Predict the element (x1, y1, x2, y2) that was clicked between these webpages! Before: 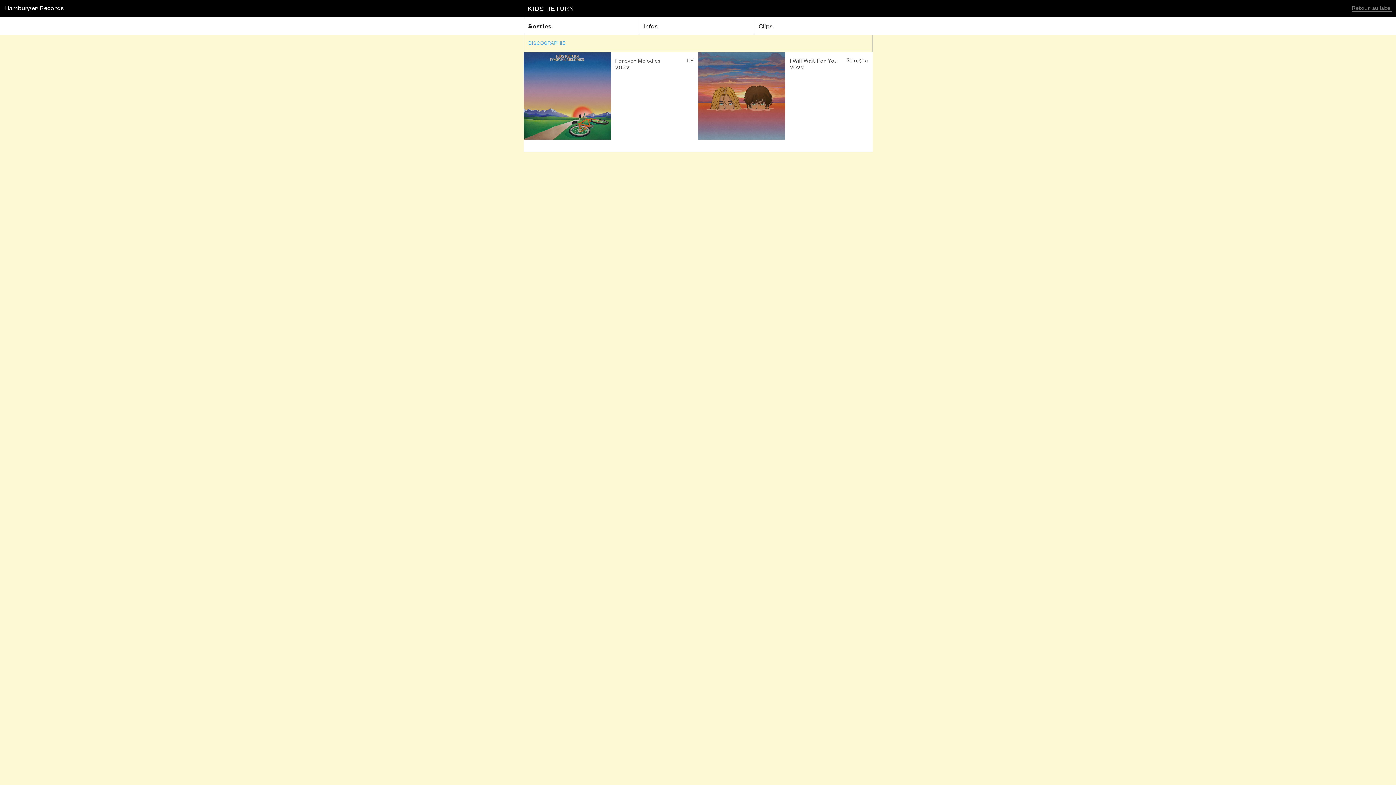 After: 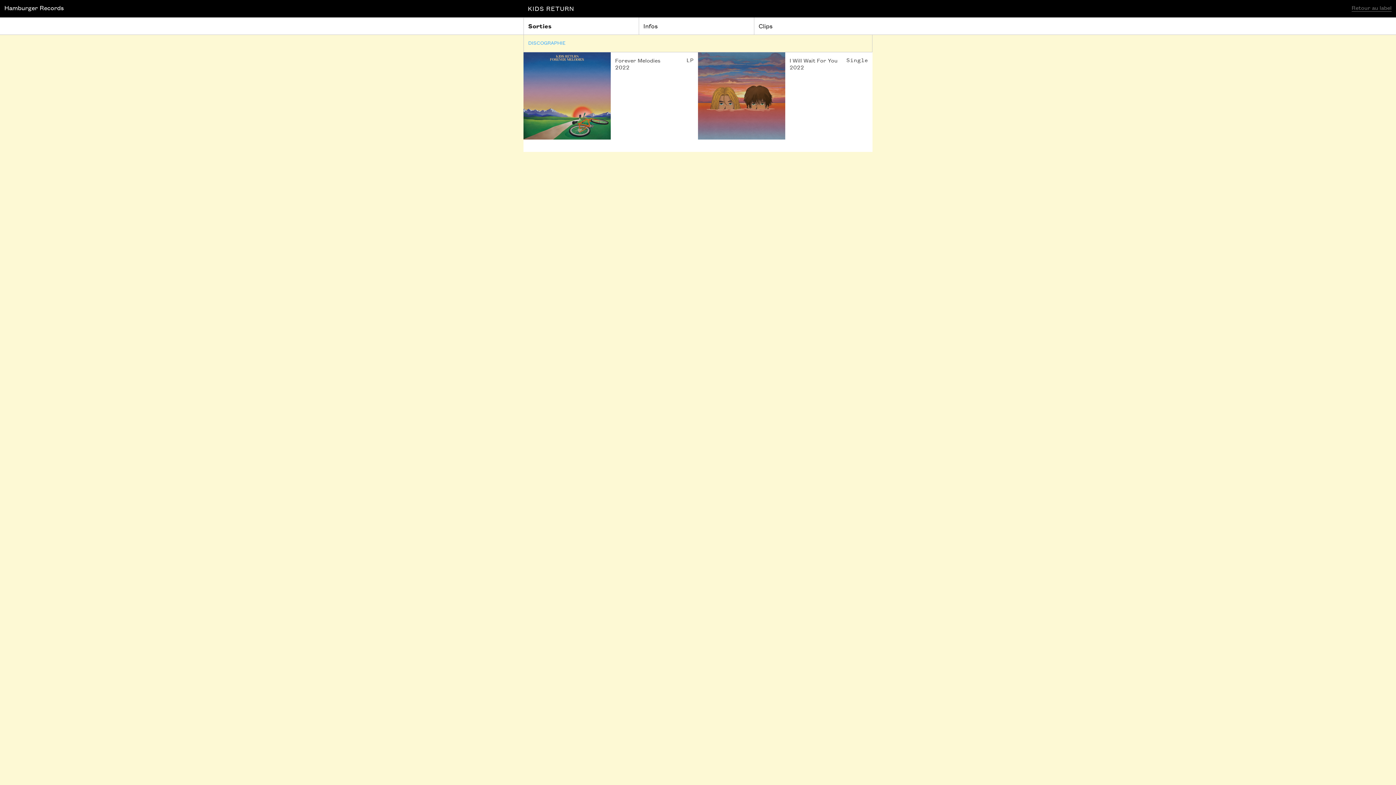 Action: label: Sorties bbox: (523, 17, 638, 34)